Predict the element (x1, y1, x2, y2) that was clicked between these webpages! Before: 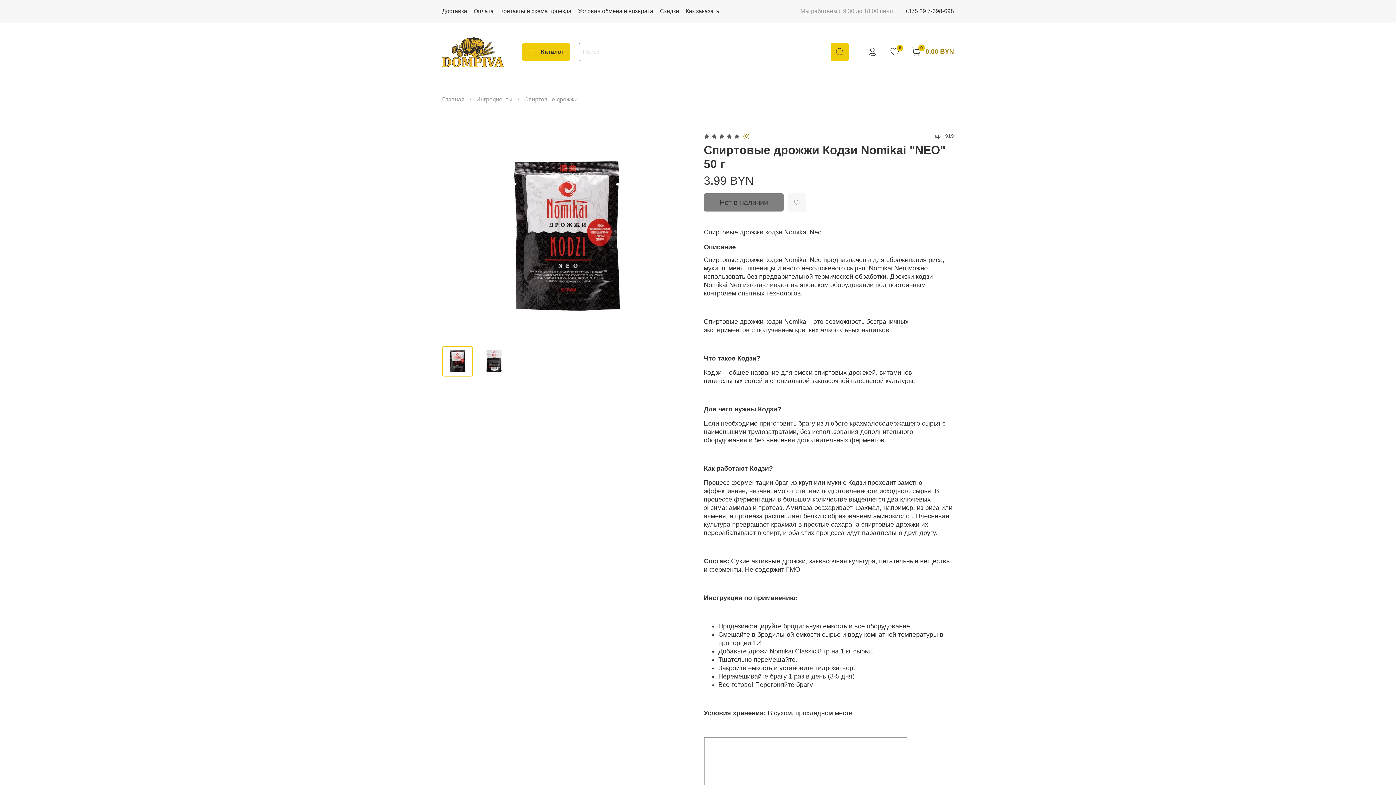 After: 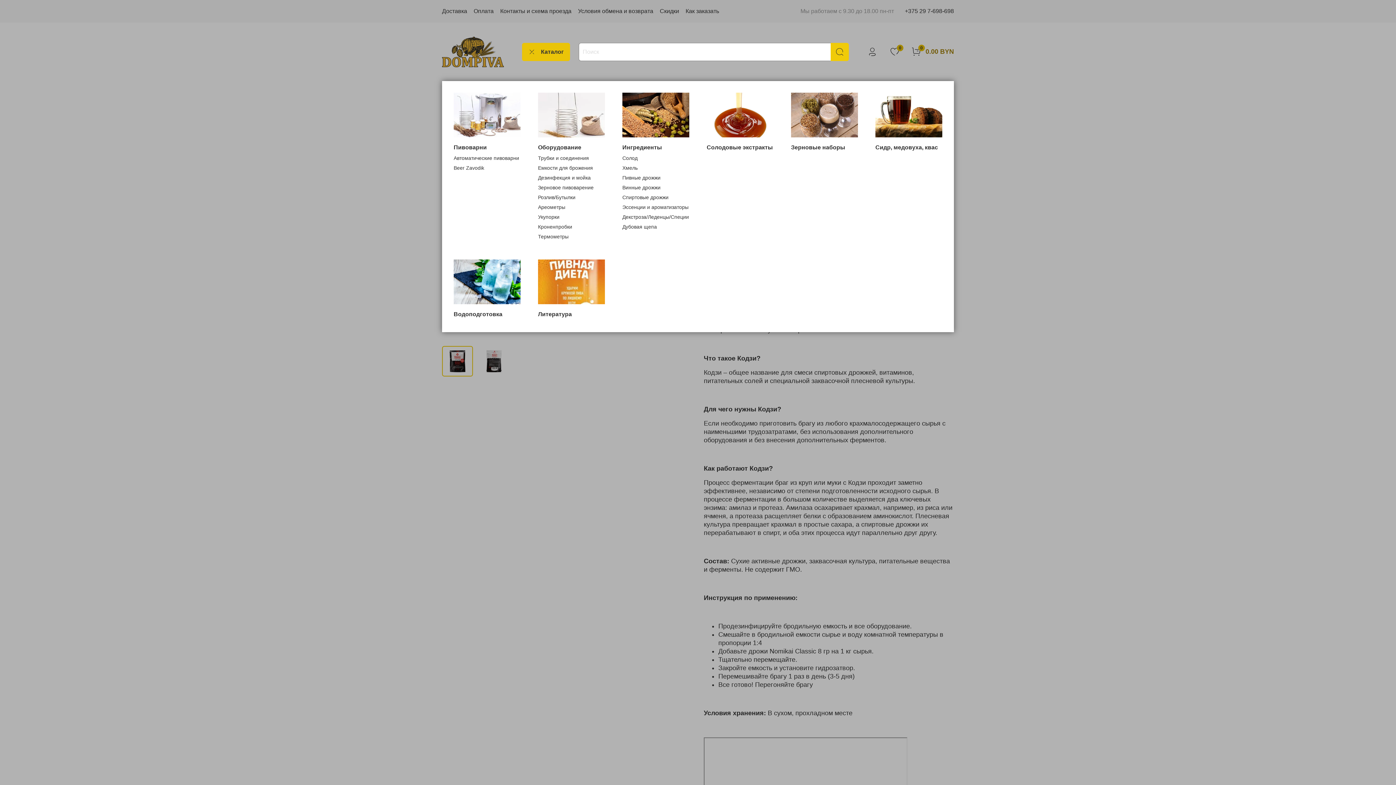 Action: bbox: (522, 42, 570, 61) label: Каталог